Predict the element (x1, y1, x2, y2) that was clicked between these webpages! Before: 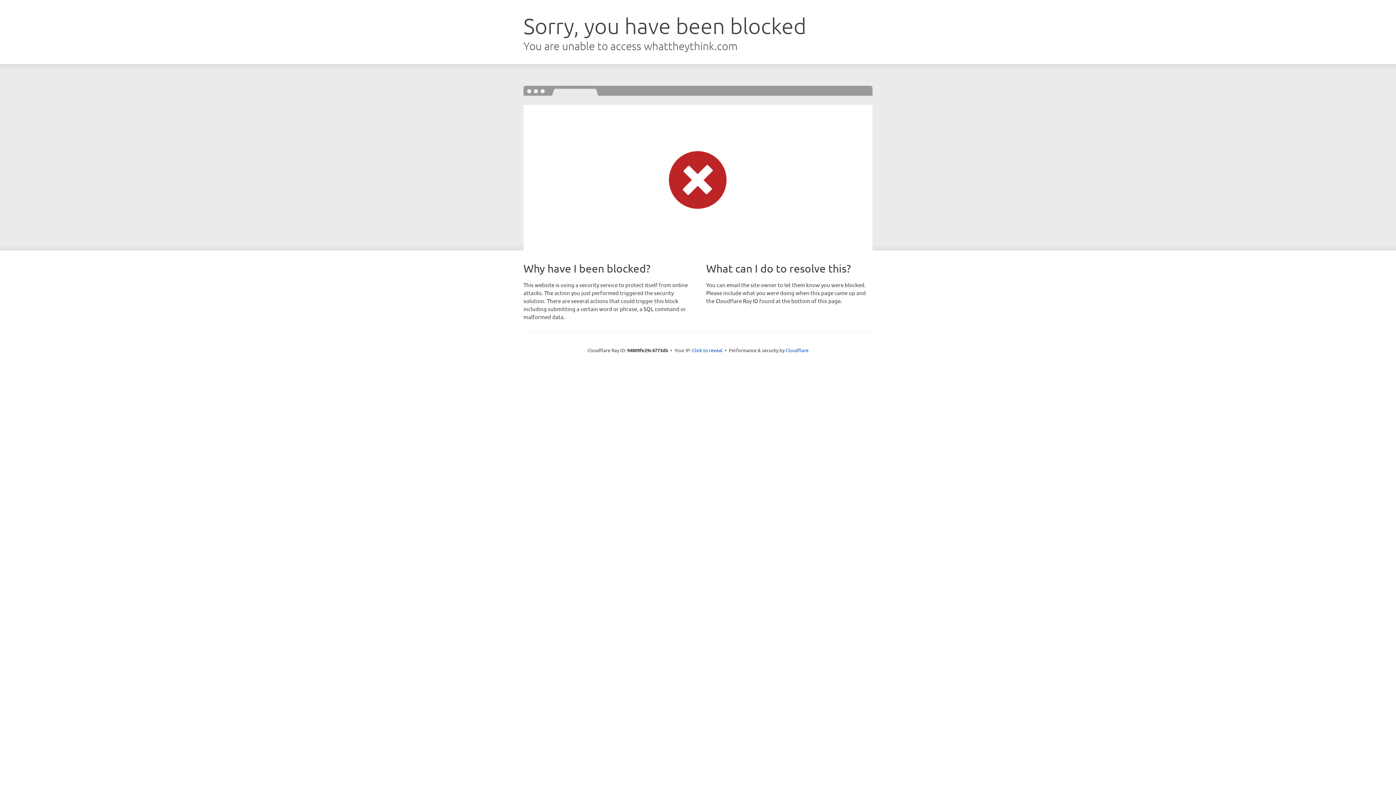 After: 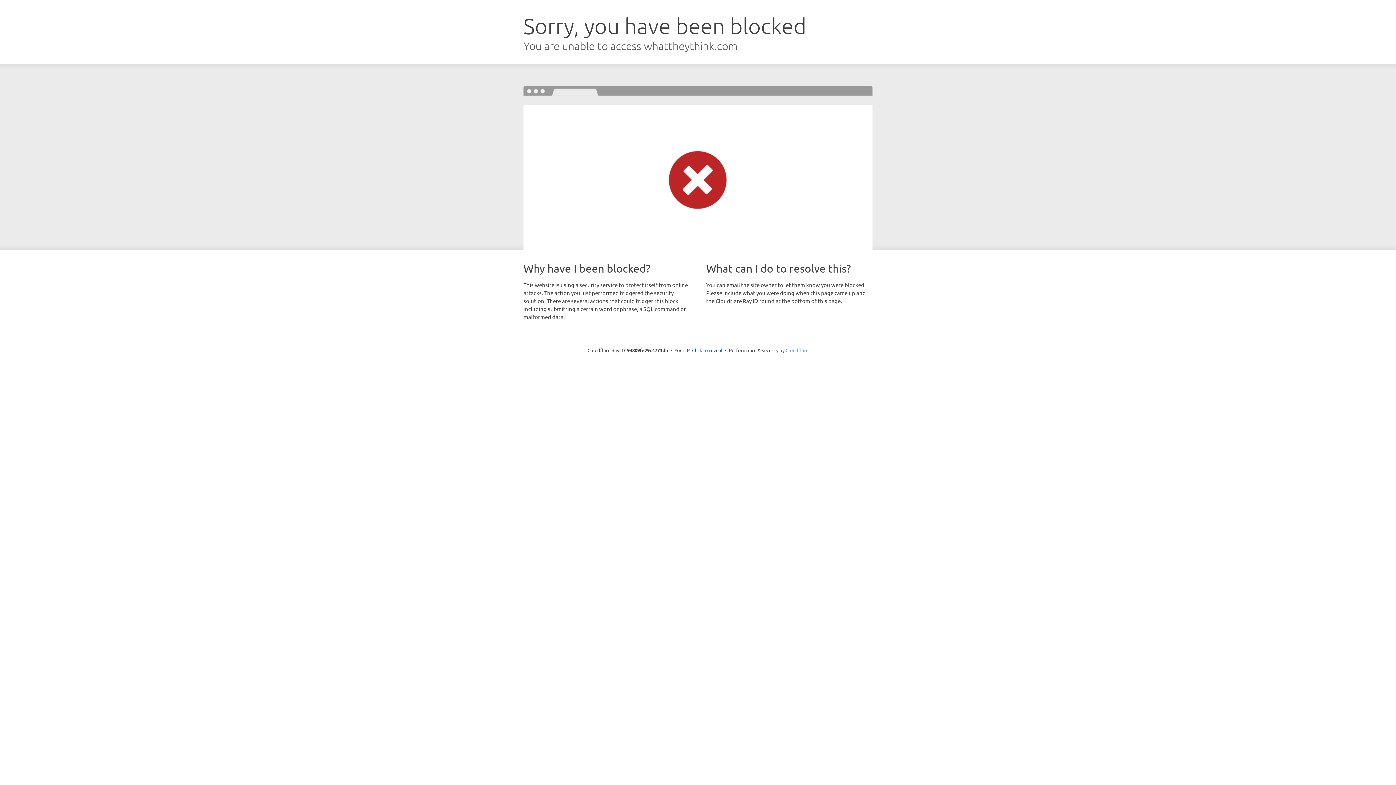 Action: bbox: (785, 347, 808, 353) label: Cloudflare